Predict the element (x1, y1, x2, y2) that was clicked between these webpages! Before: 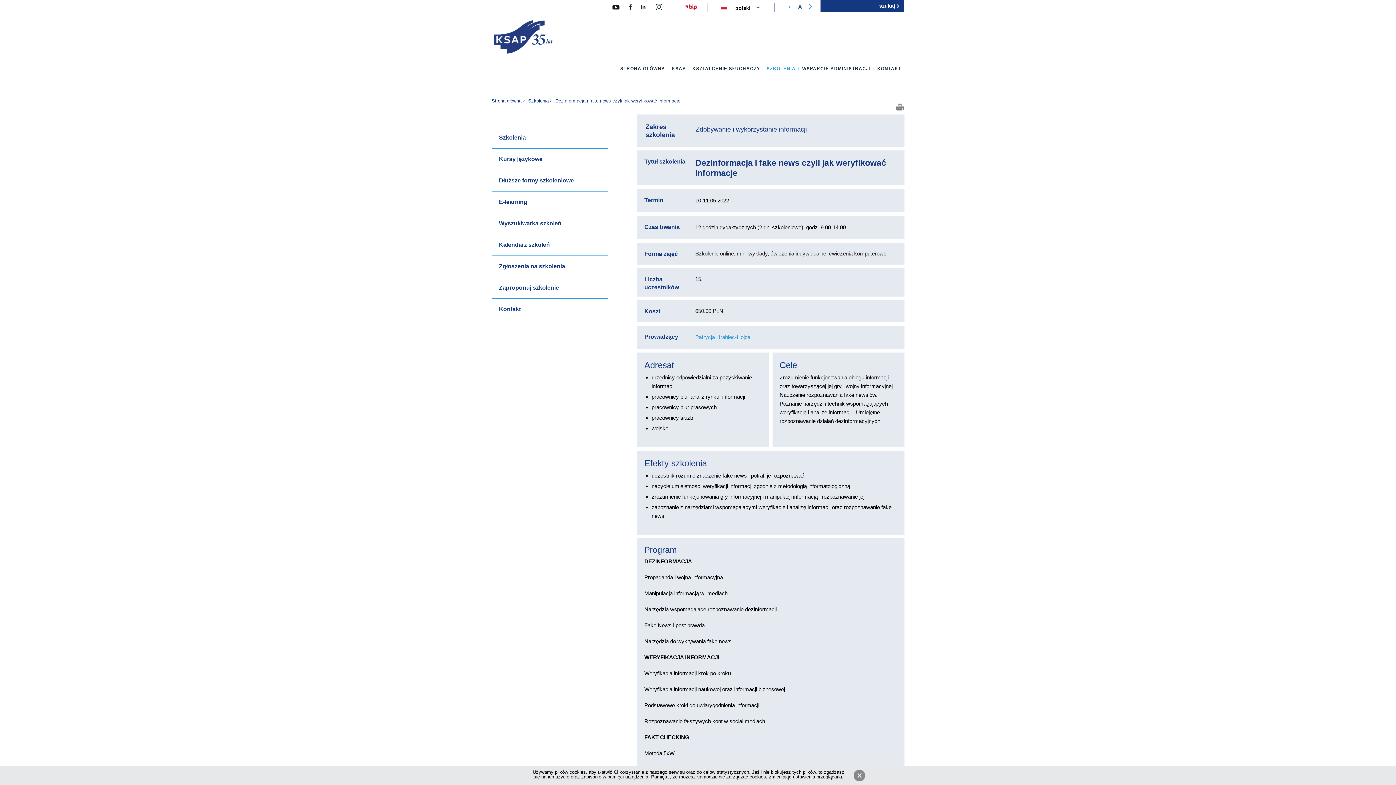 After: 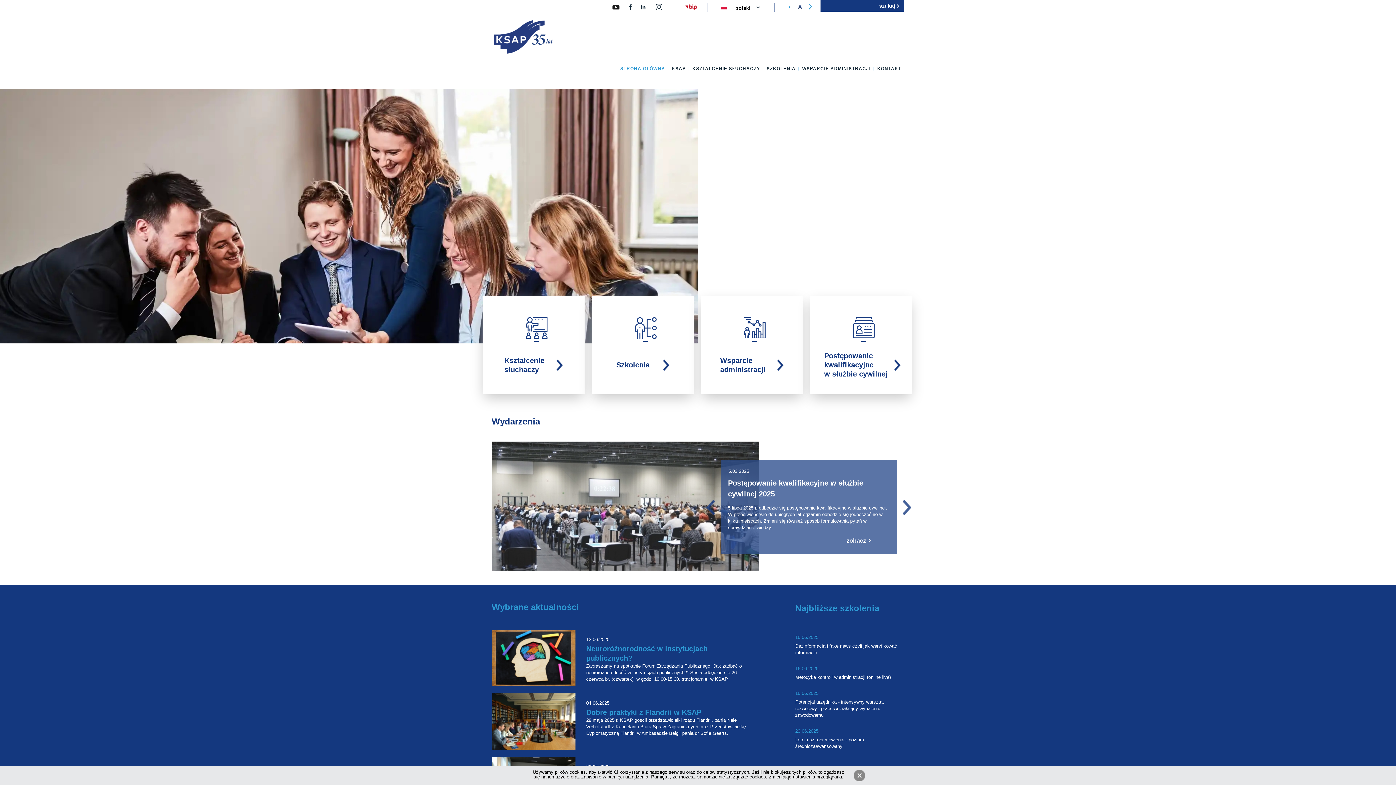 Action: bbox: (491, 98, 526, 103) label: Strona główna